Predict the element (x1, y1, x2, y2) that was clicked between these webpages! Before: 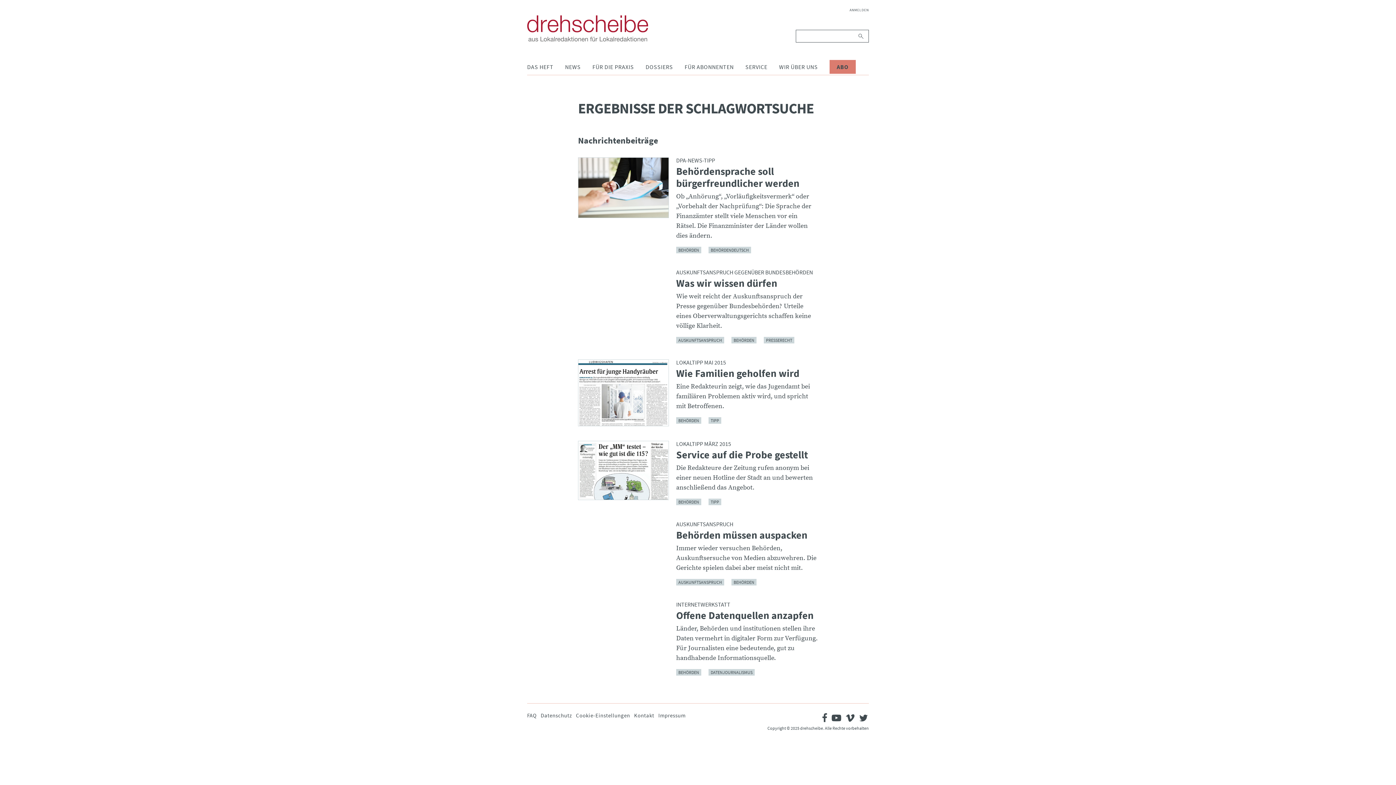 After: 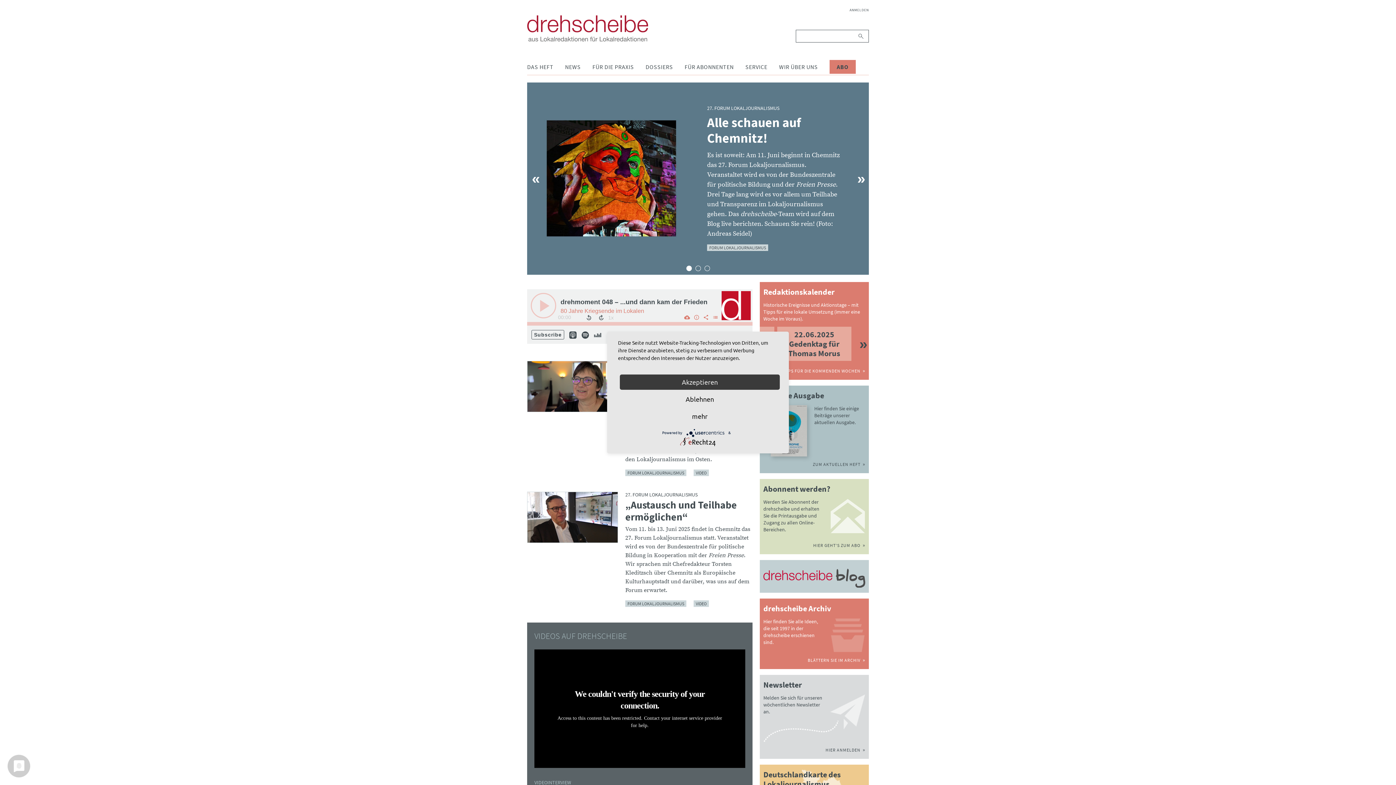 Action: bbox: (527, 15, 648, 41)